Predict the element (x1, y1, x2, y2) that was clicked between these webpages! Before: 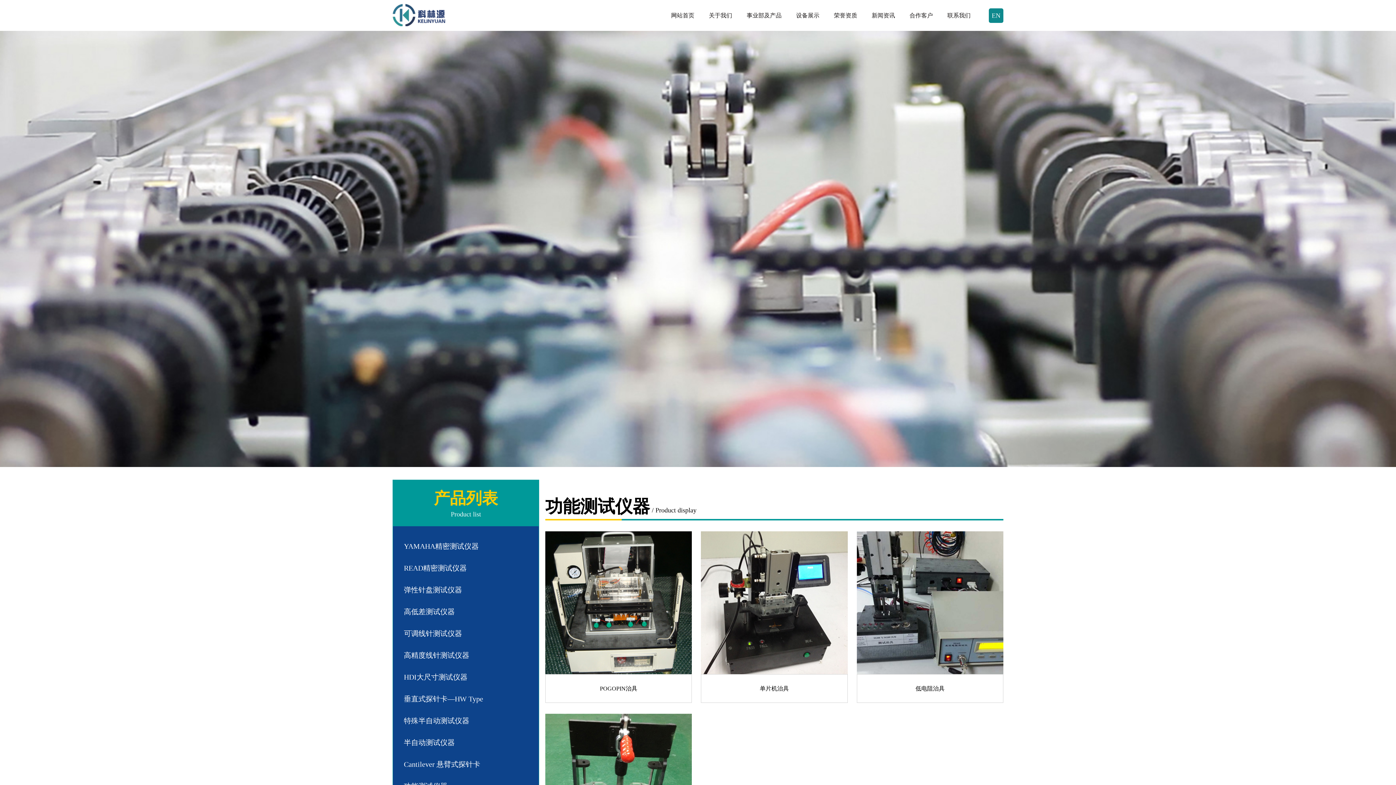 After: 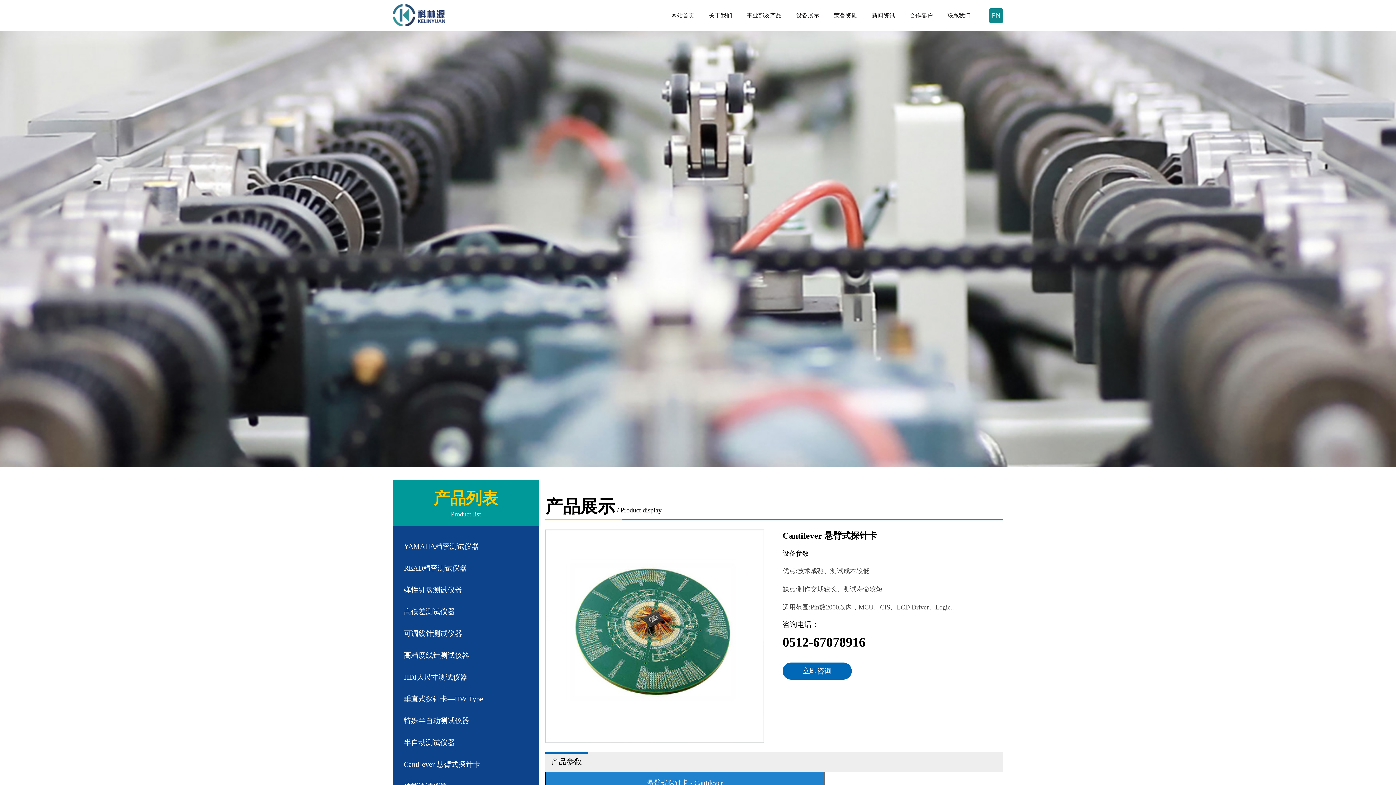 Action: label: Cantilever 悬臂式探针卡 bbox: (393, 753, 538, 775)